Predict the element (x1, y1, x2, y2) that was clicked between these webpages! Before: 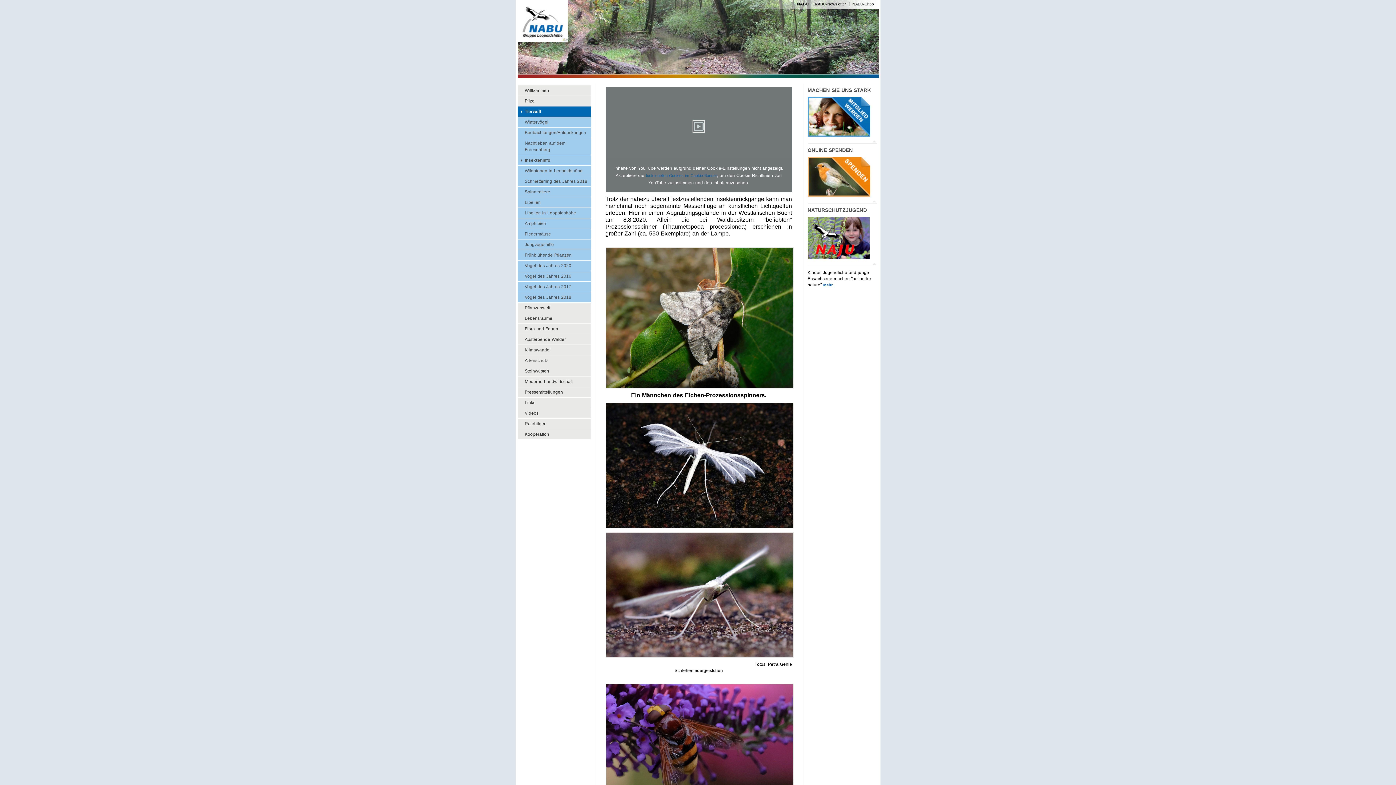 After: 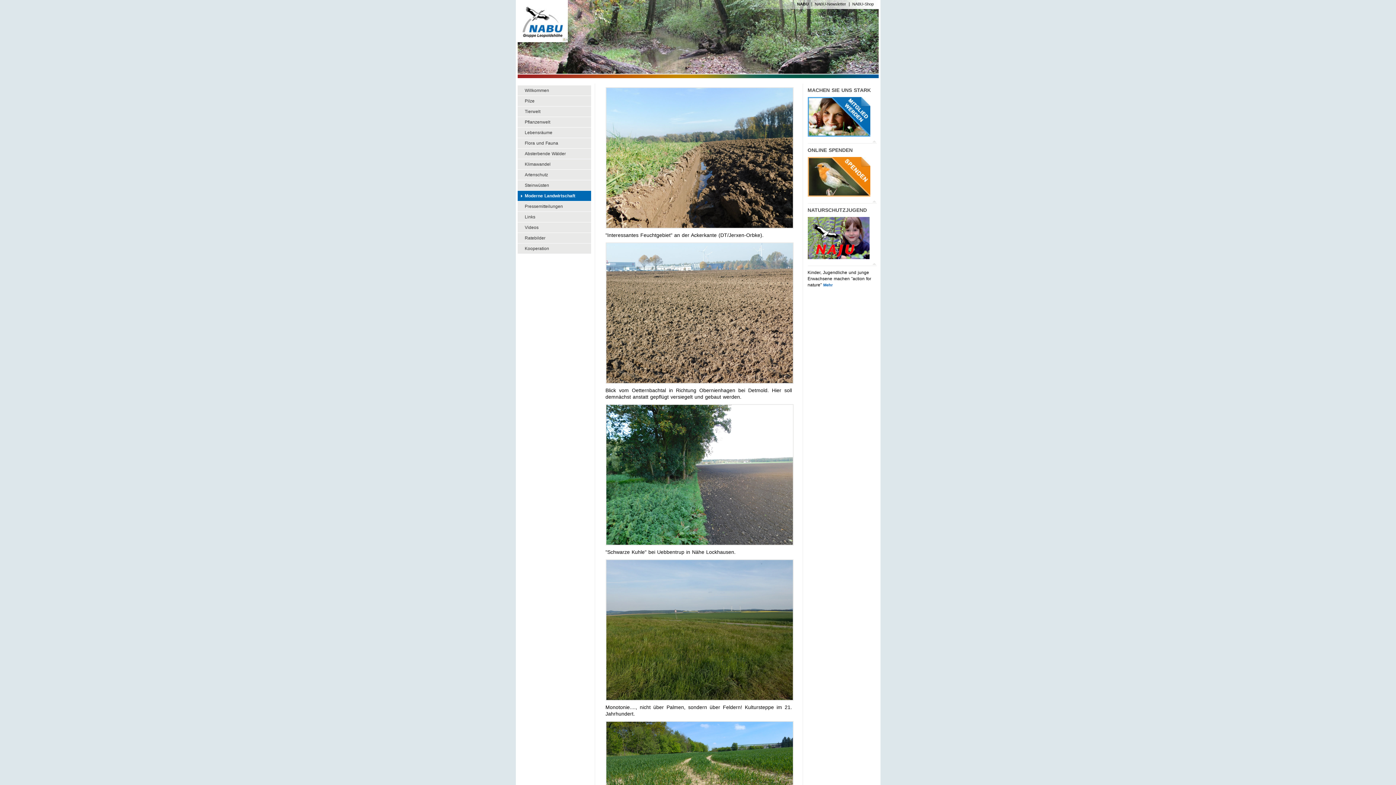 Action: label: Moderne Landwirtschaft bbox: (517, 376, 591, 387)